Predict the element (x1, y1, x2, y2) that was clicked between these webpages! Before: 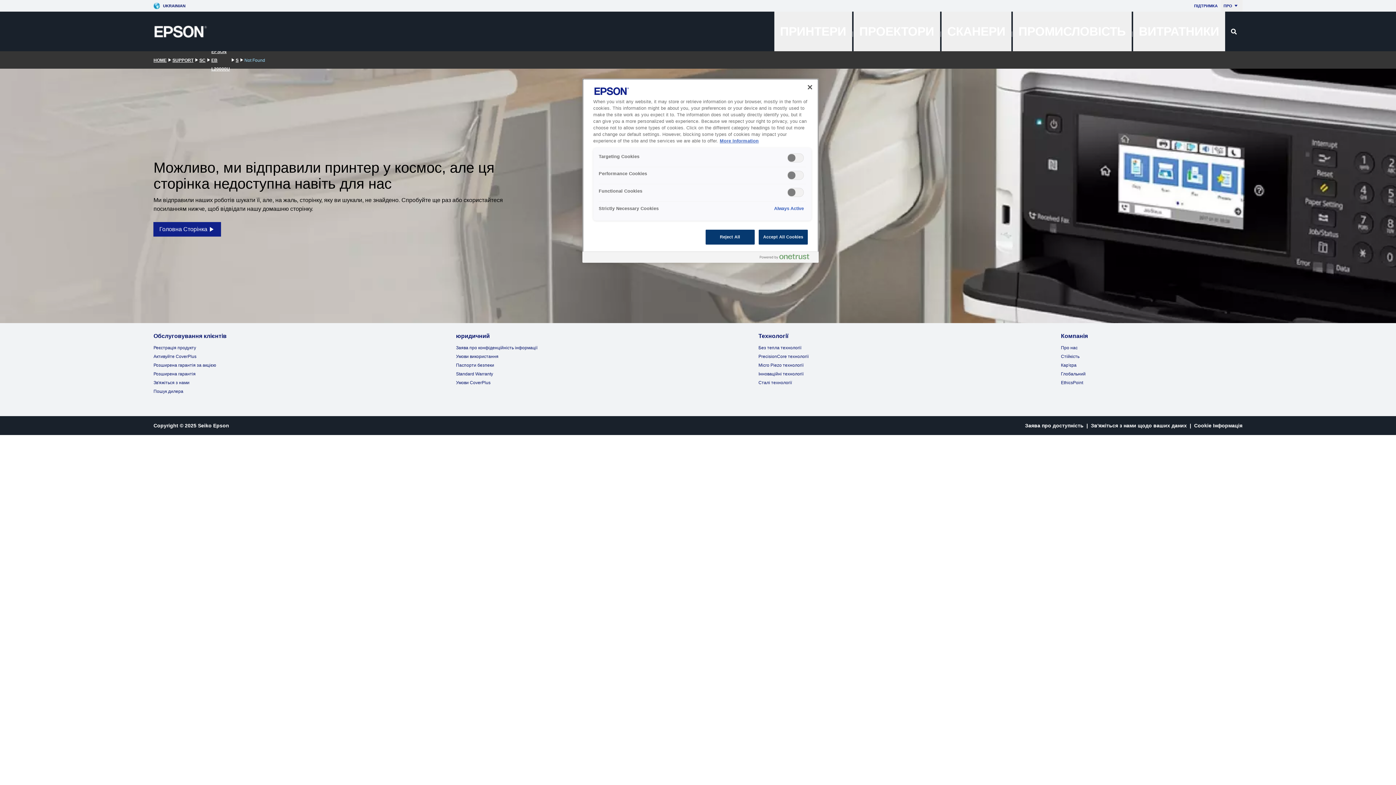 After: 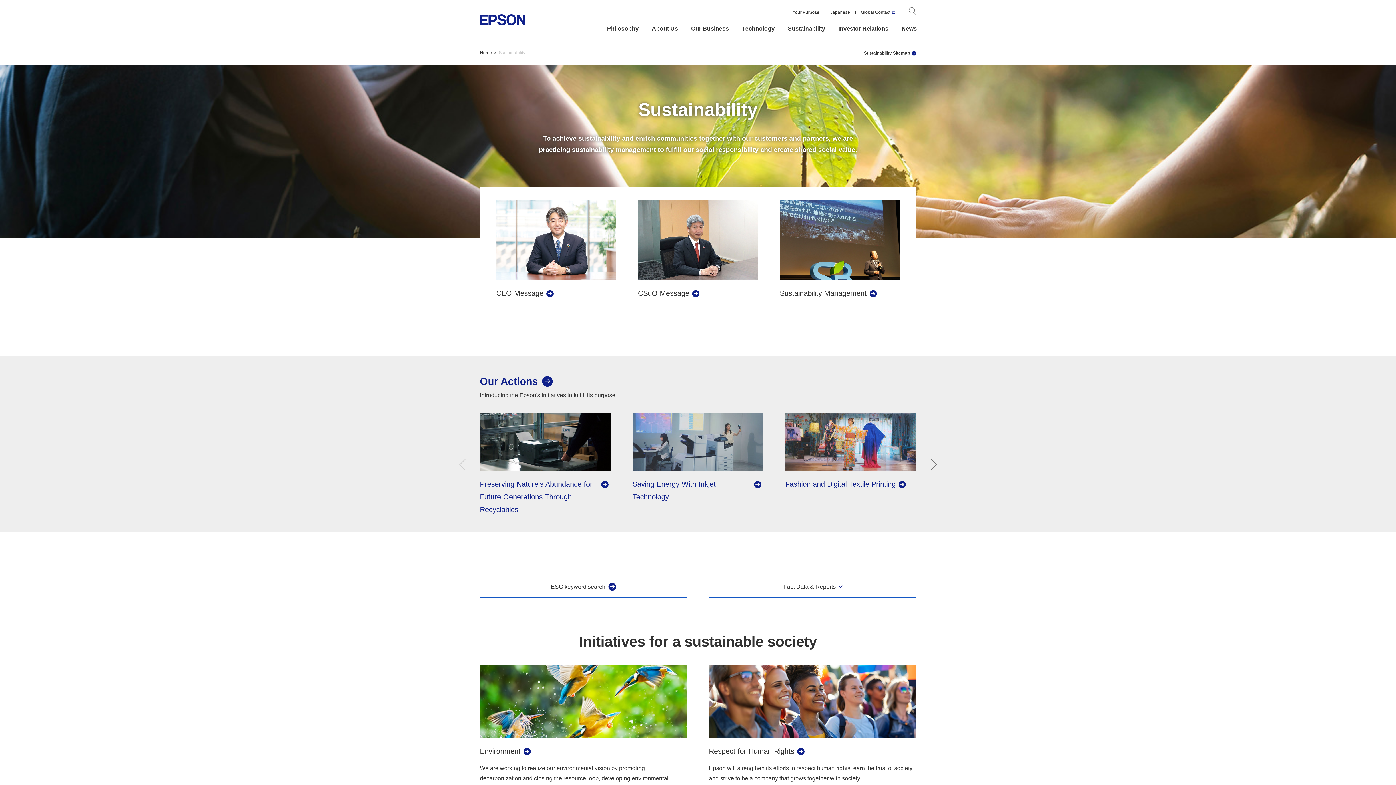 Action: bbox: (1061, 354, 1079, 359) label: Стійкість